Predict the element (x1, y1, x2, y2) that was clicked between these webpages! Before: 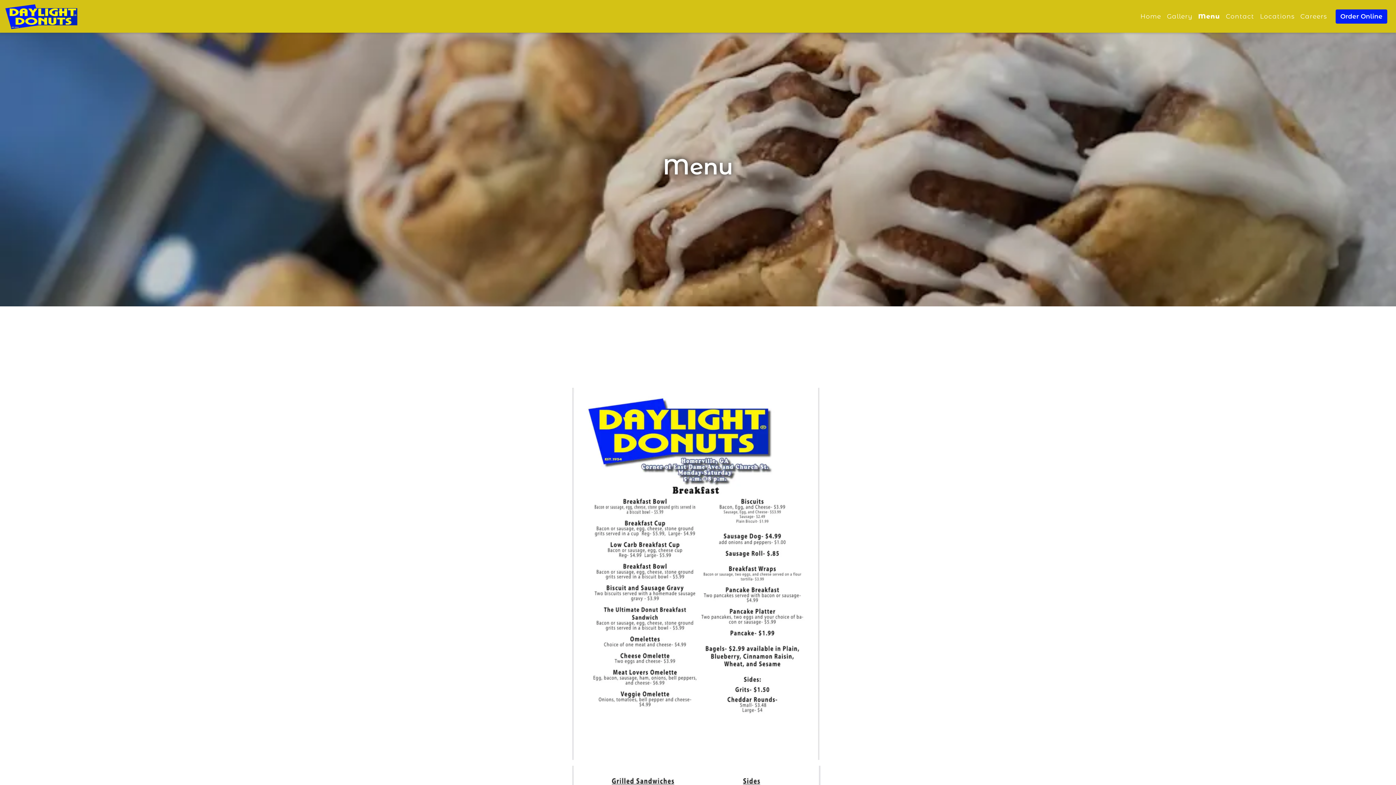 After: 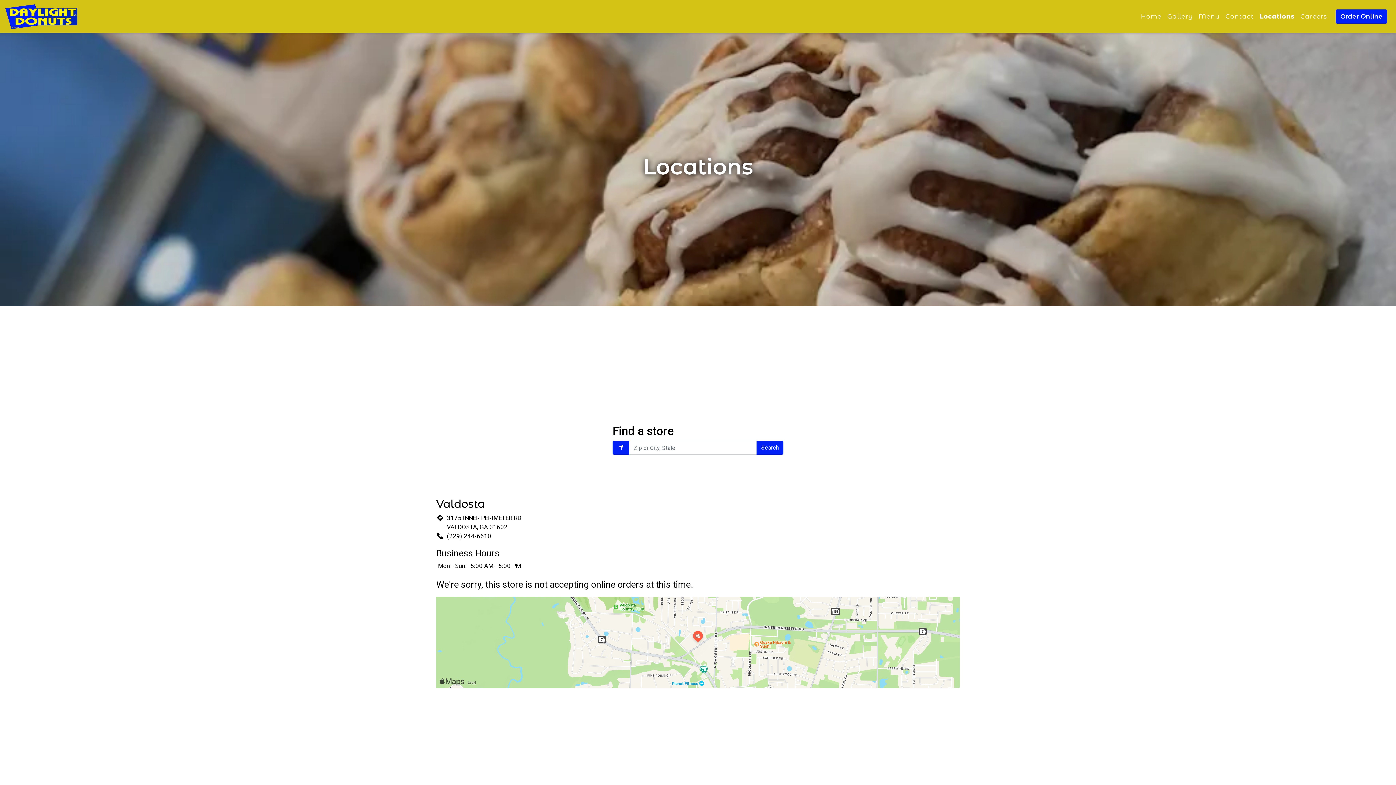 Action: bbox: (2, 0, 80, 31)